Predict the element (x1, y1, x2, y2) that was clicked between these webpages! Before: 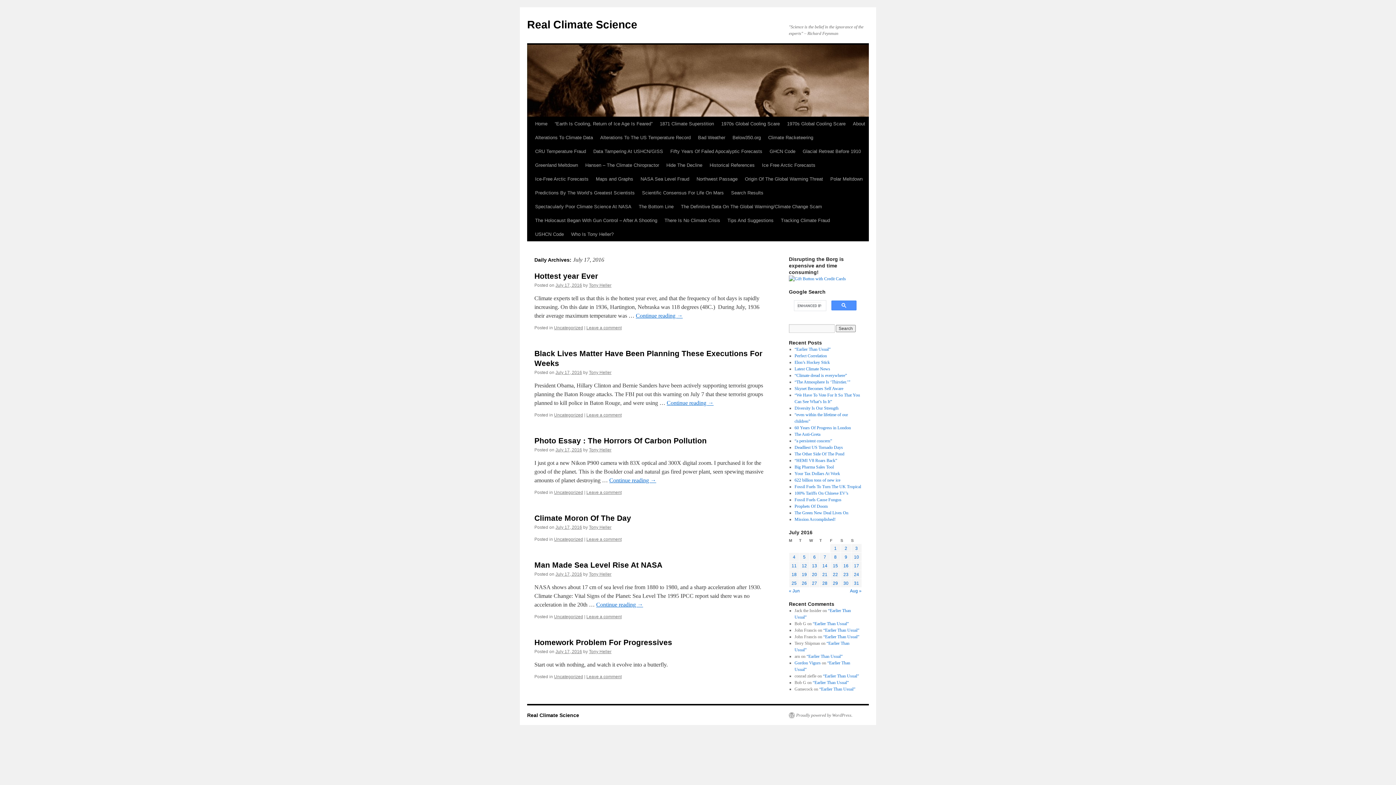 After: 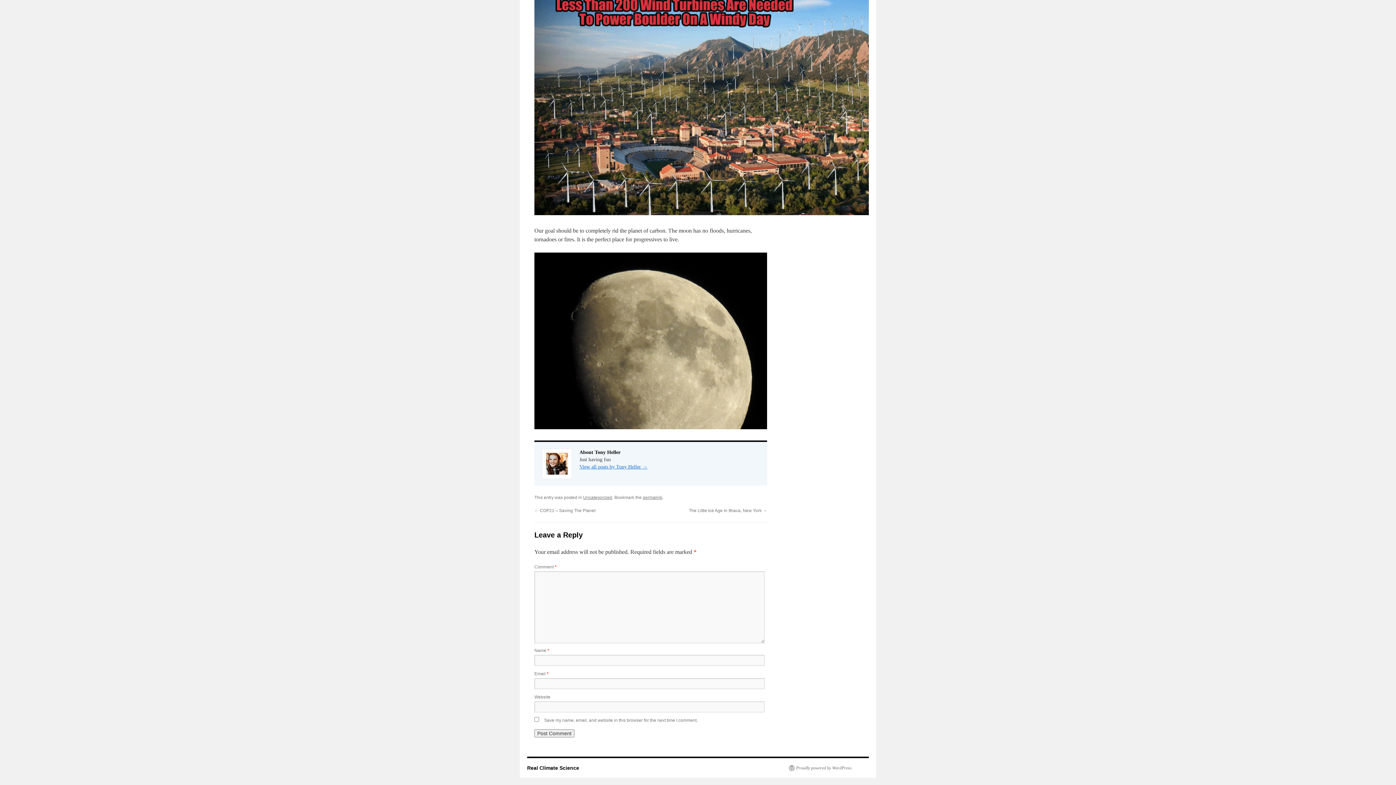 Action: label: Leave a comment bbox: (586, 490, 621, 495)